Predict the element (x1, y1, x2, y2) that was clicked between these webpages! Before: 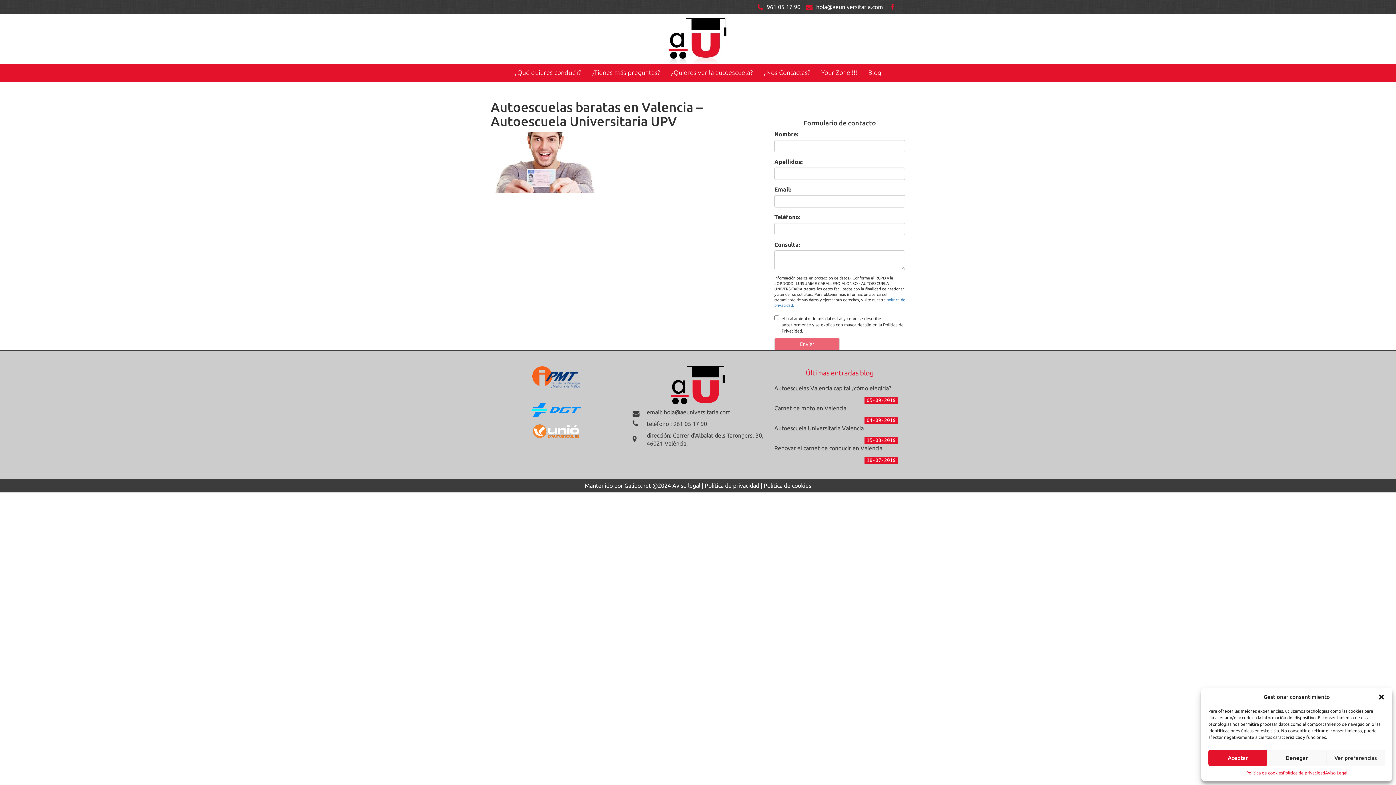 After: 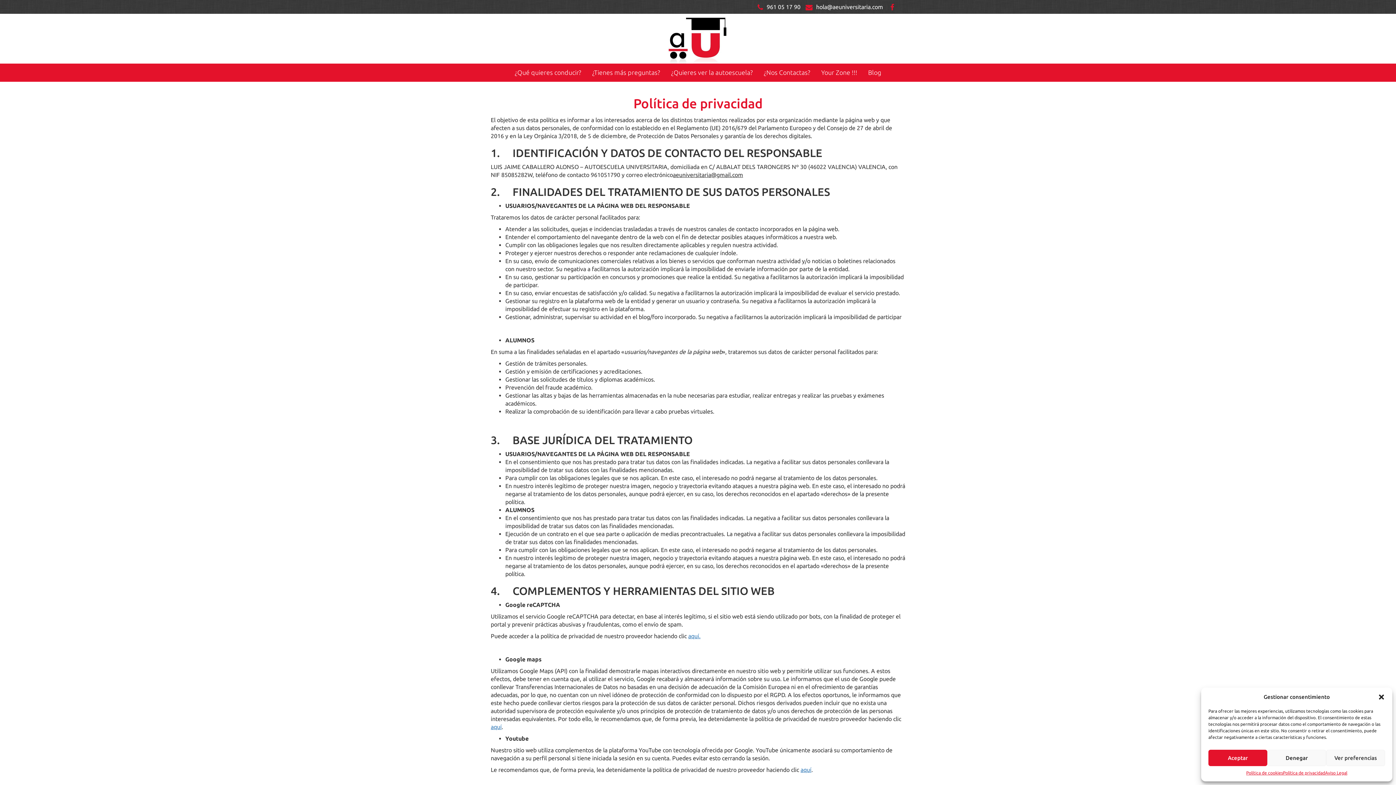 Action: bbox: (1283, 770, 1325, 776) label: Política de privacidad